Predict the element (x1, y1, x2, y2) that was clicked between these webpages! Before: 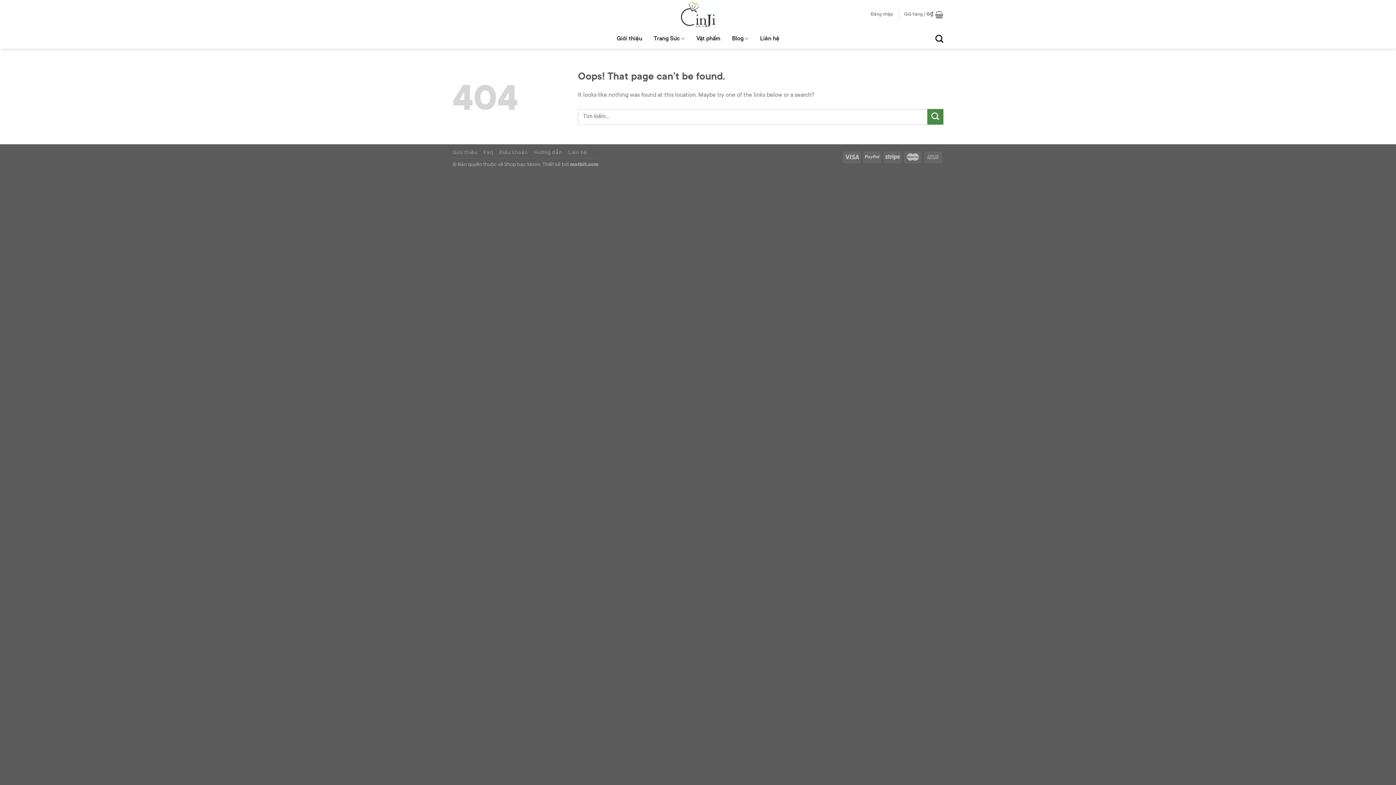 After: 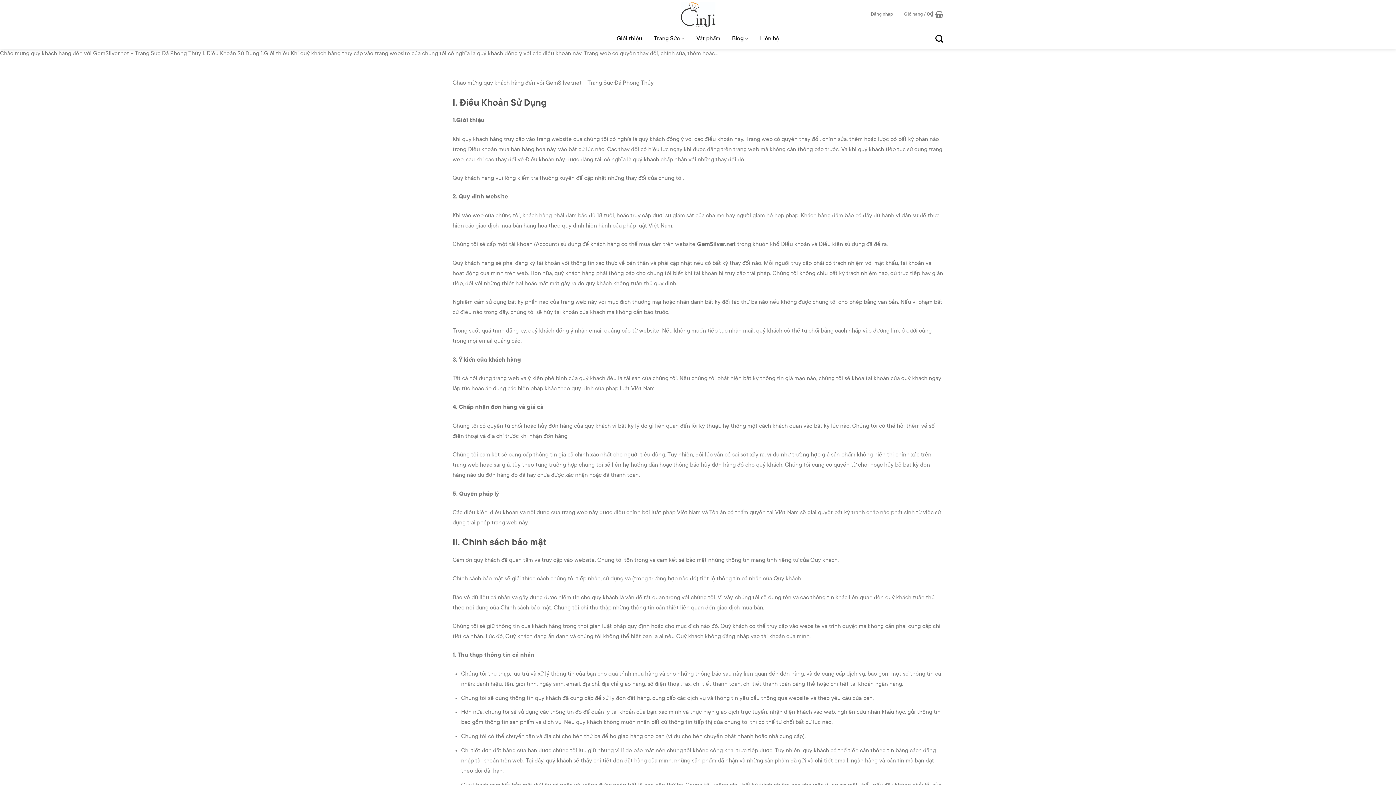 Action: label: Điều khoản bbox: (499, 150, 528, 155)